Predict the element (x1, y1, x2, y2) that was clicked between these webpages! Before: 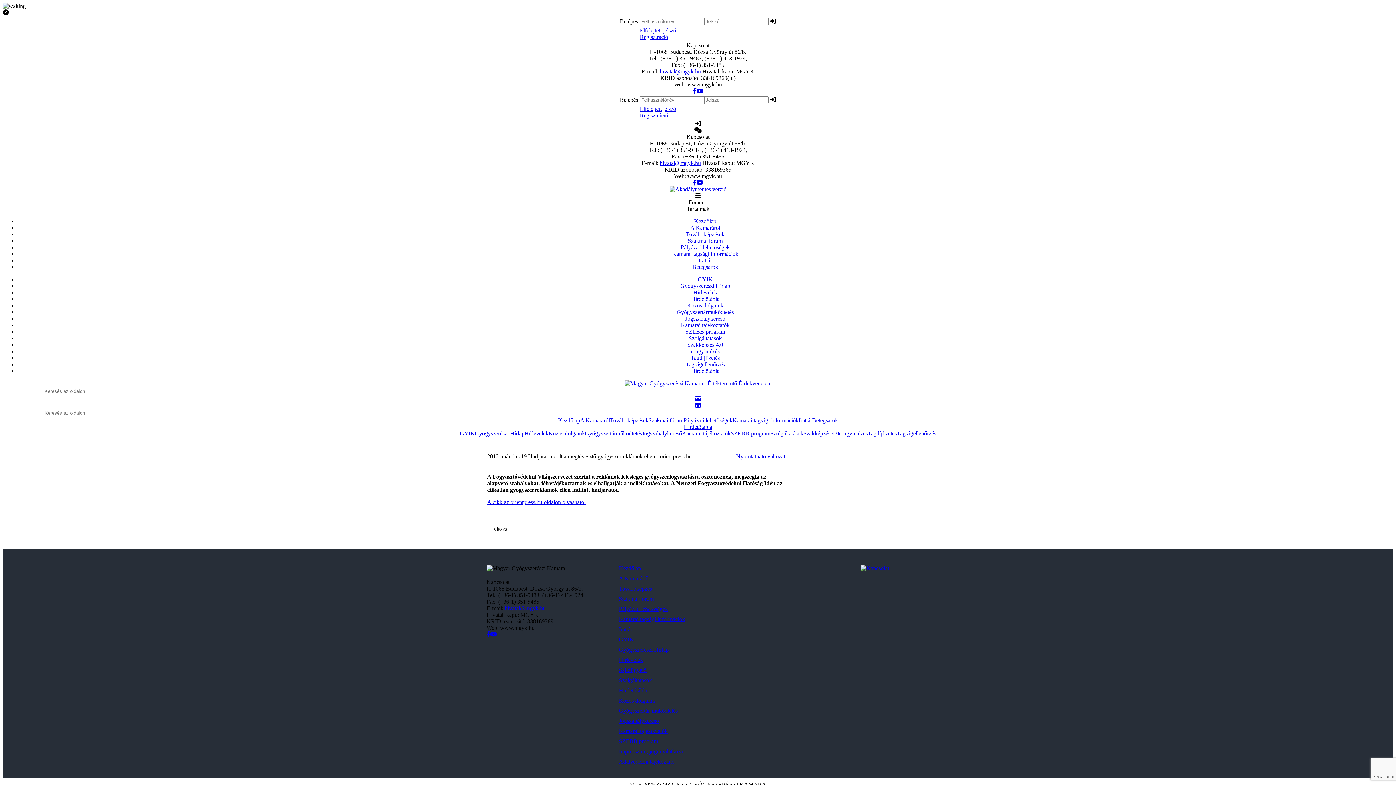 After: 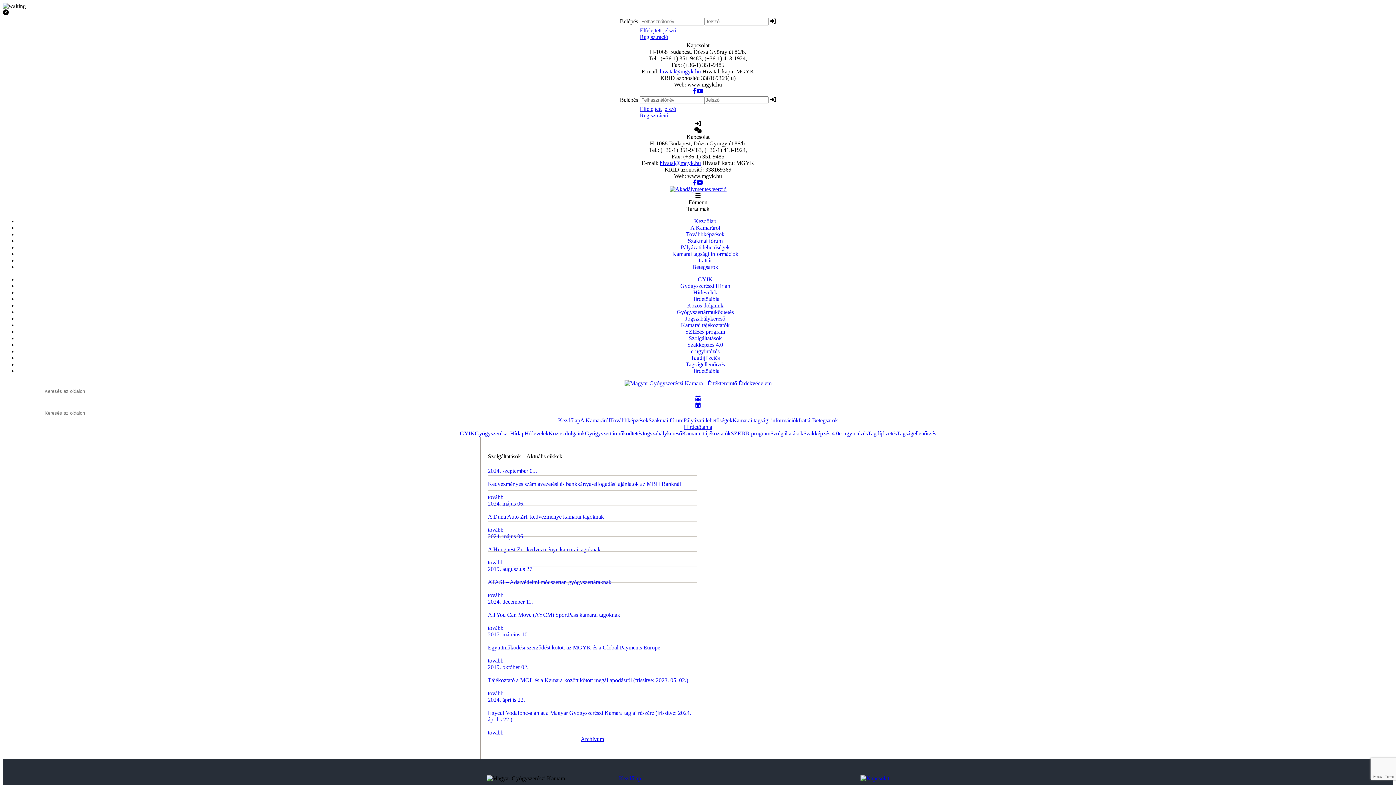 Action: label: Szolgáltatások bbox: (770, 430, 803, 436)